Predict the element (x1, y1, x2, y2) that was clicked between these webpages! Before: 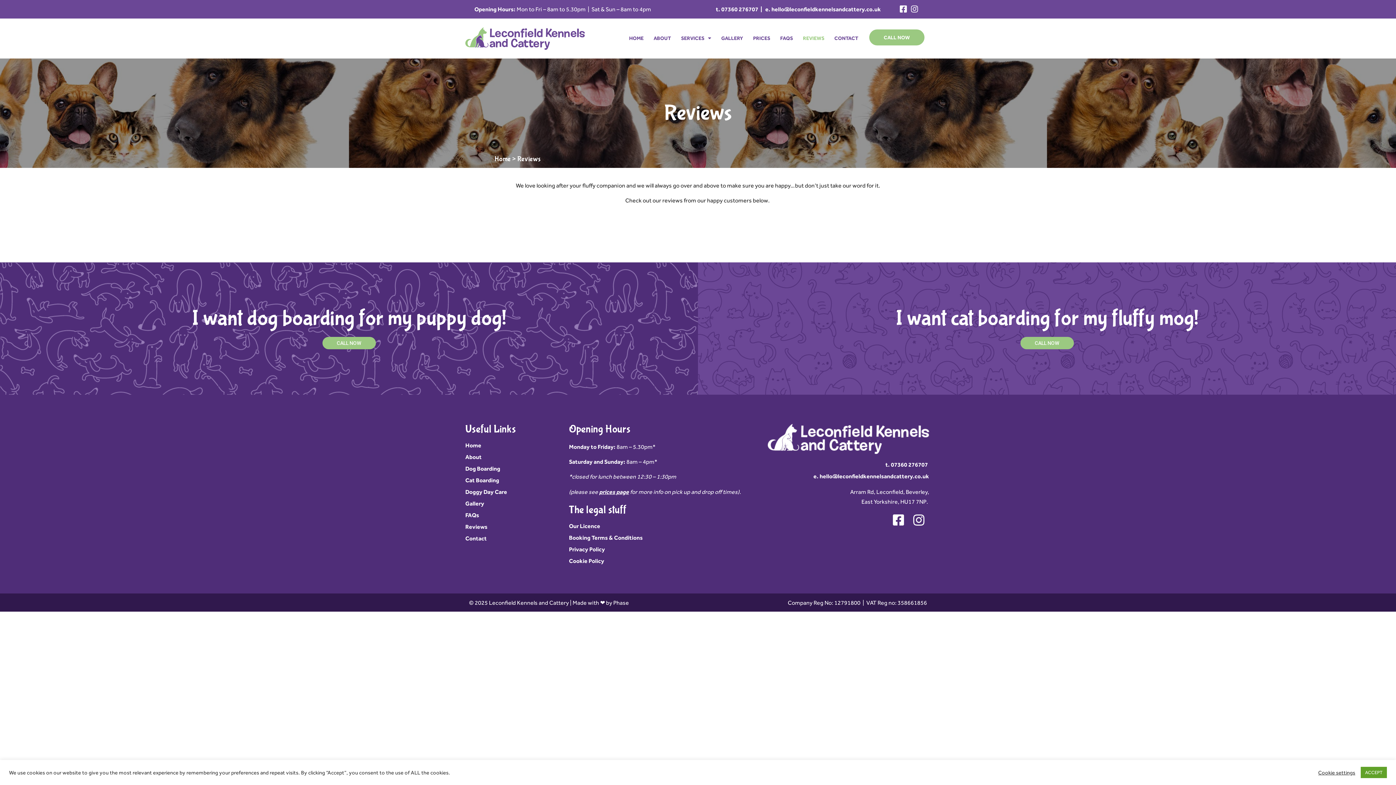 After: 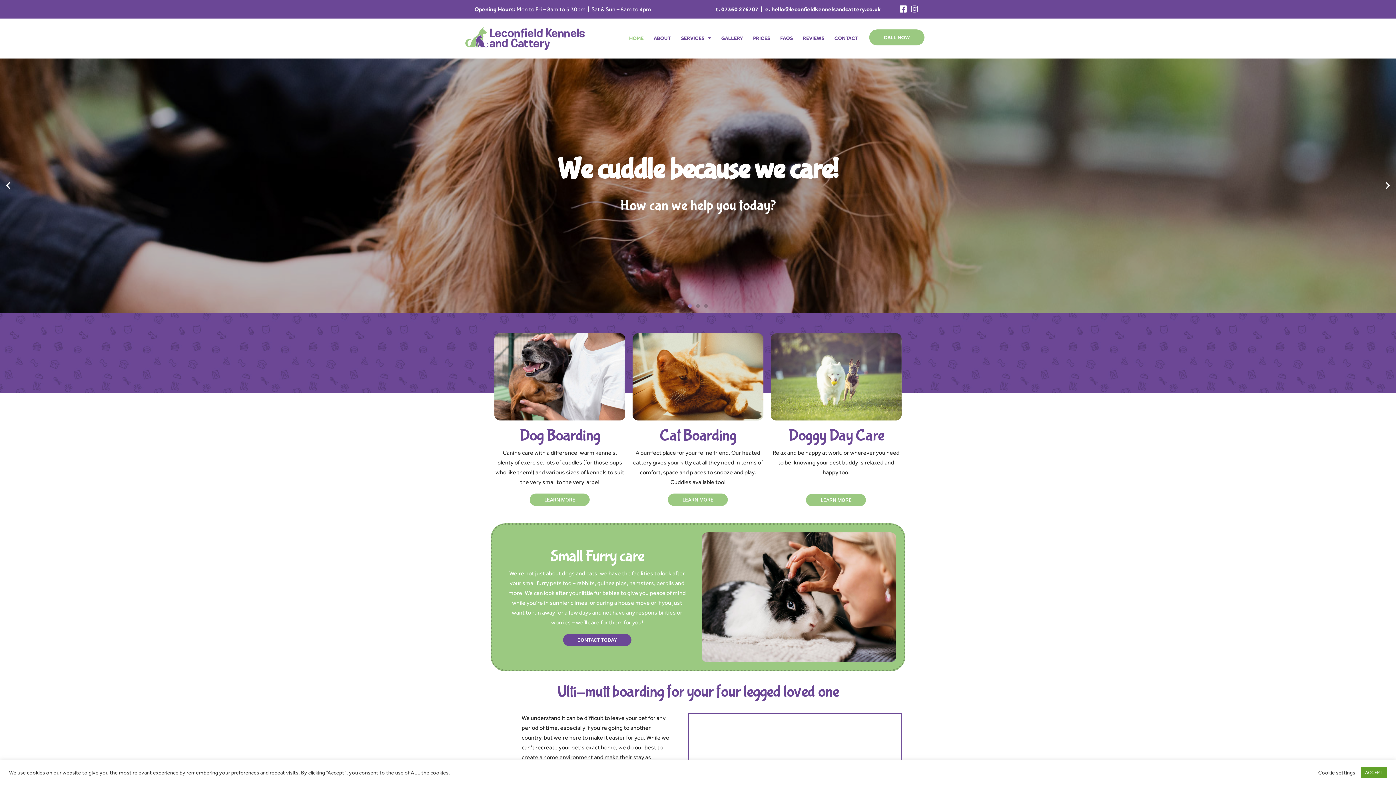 Action: bbox: (465, 27, 584, 49)